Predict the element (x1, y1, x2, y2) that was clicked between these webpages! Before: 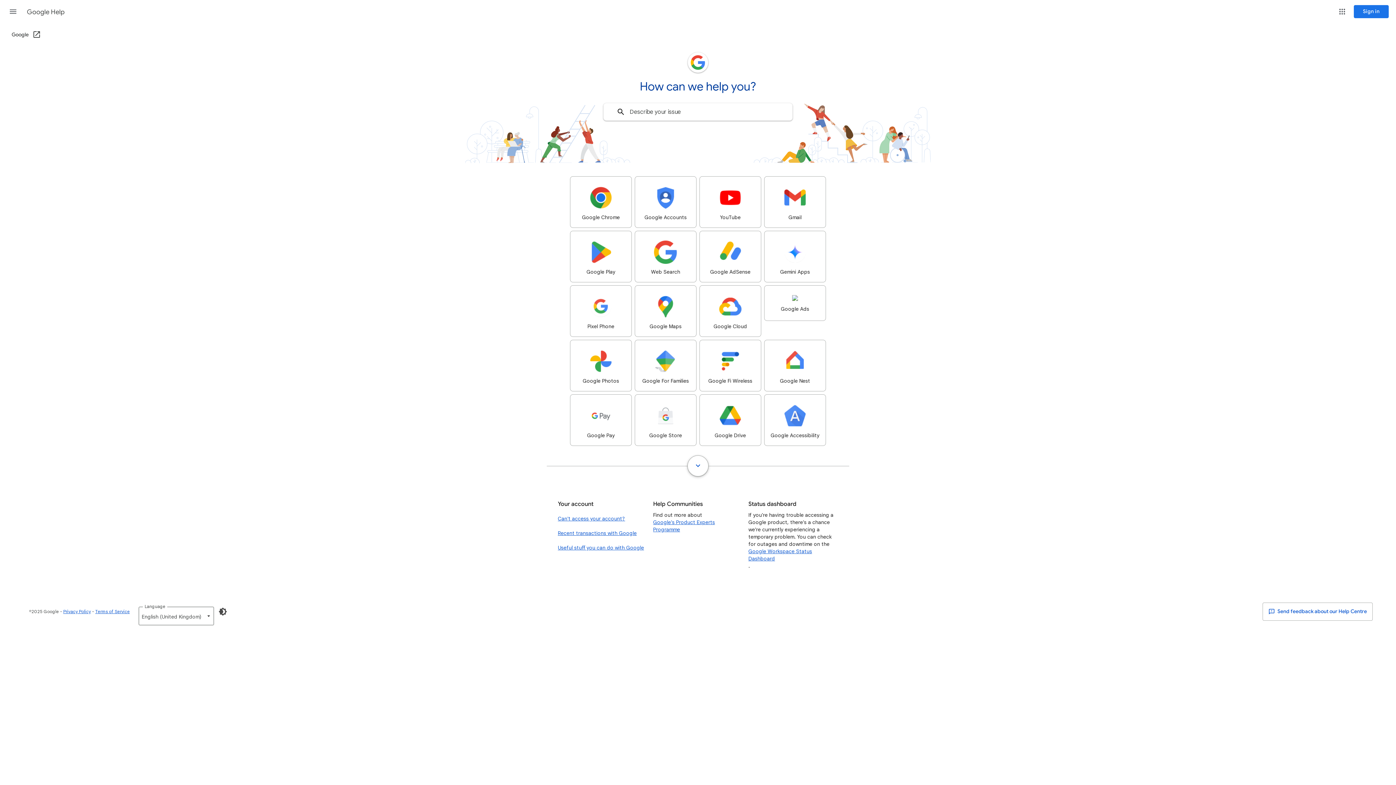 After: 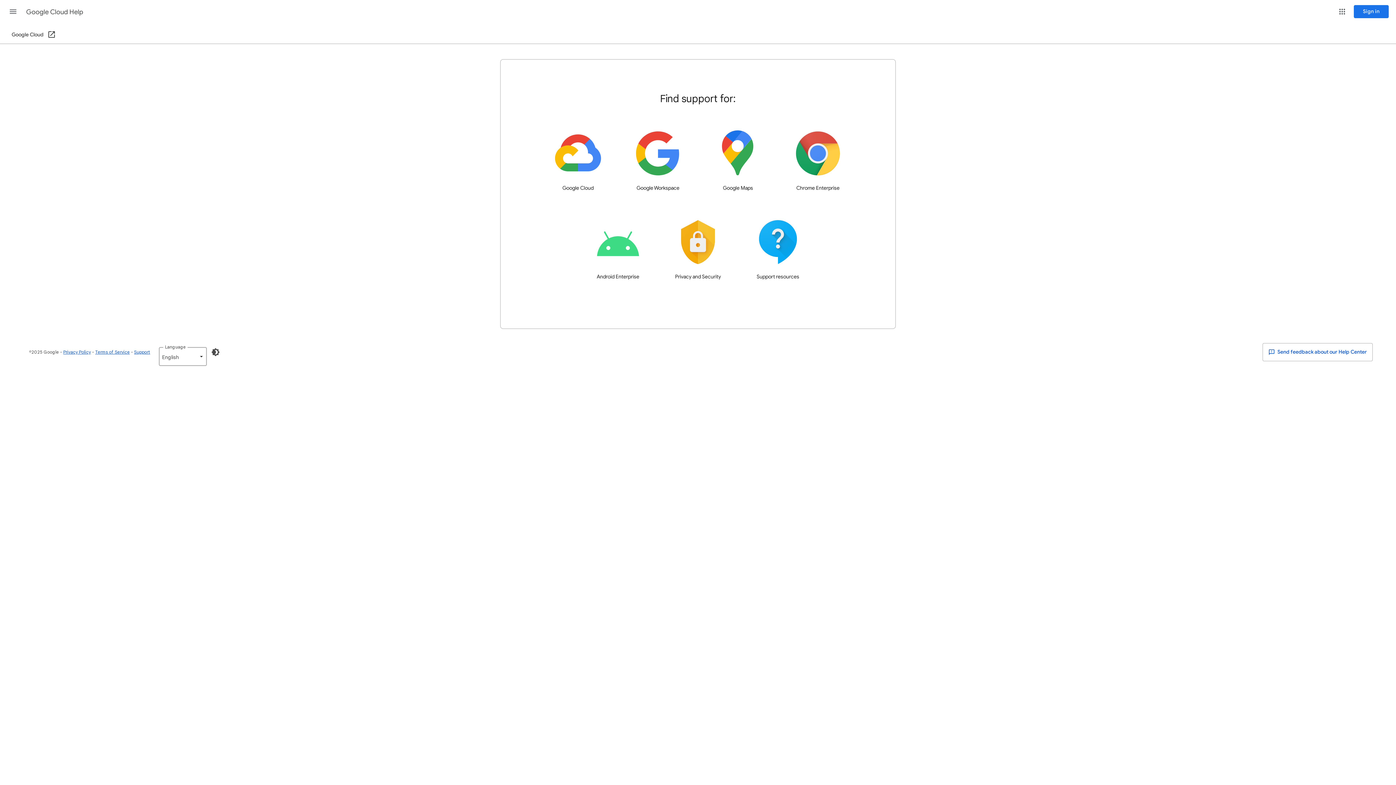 Action: bbox: (699, 285, 761, 337) label: Google Cloud